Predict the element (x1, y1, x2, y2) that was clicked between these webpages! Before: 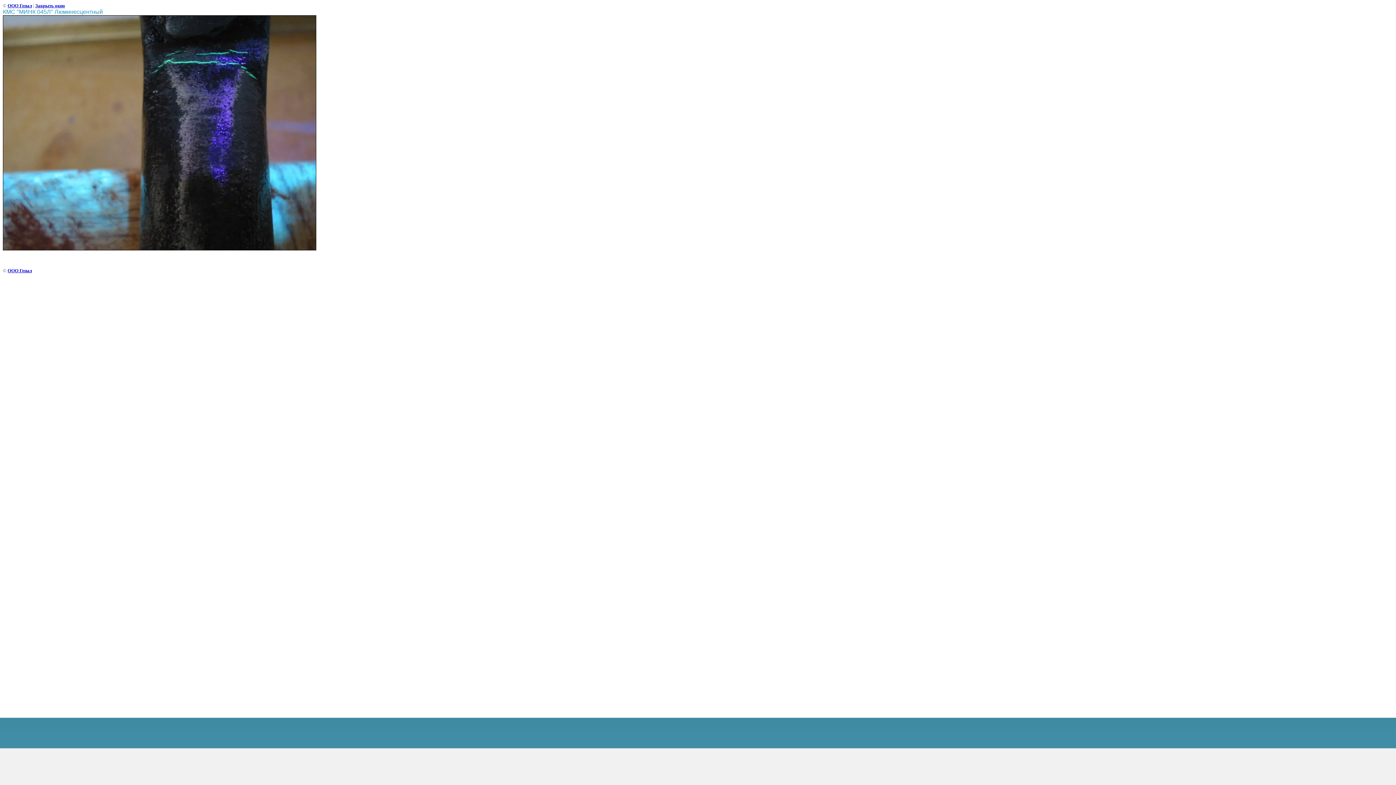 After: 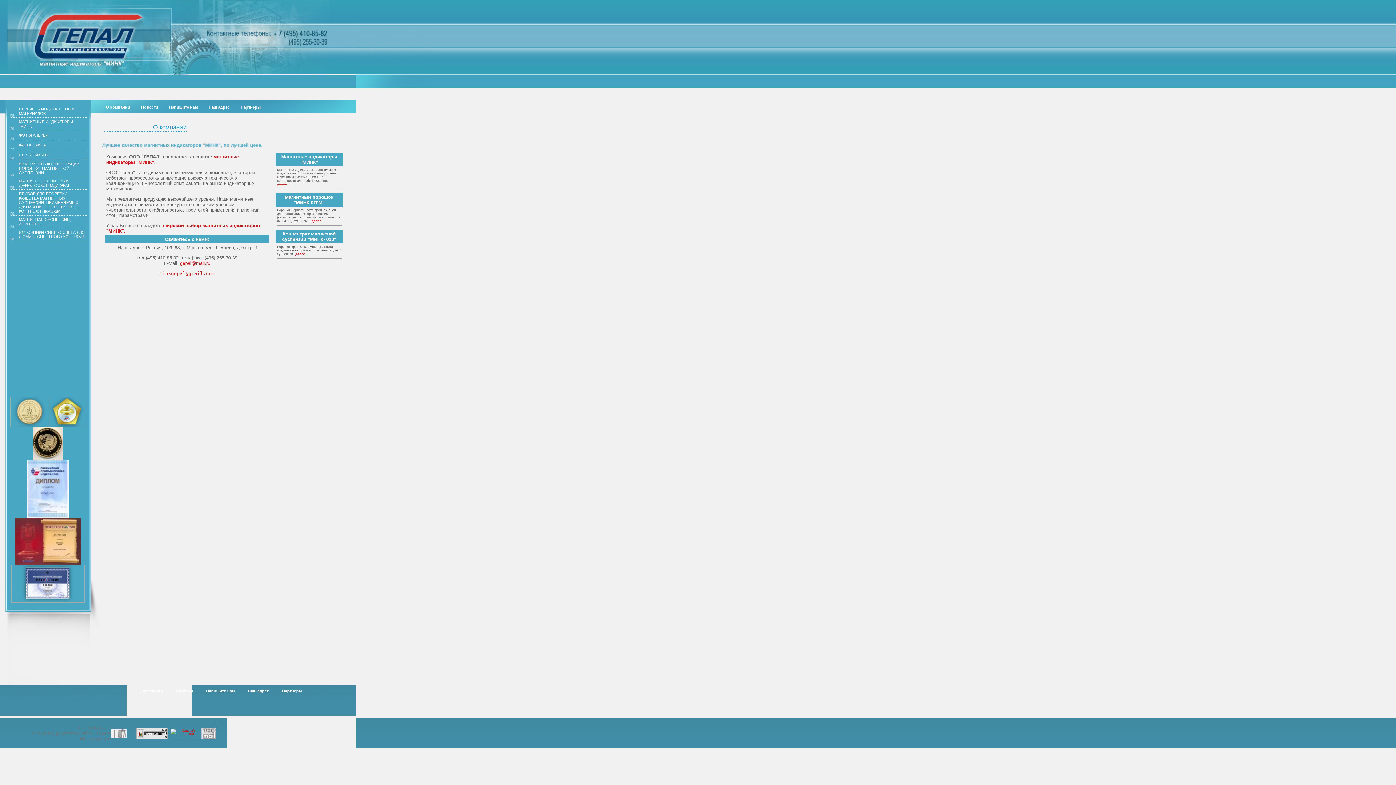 Action: label: ООО Гепал bbox: (7, 268, 32, 273)